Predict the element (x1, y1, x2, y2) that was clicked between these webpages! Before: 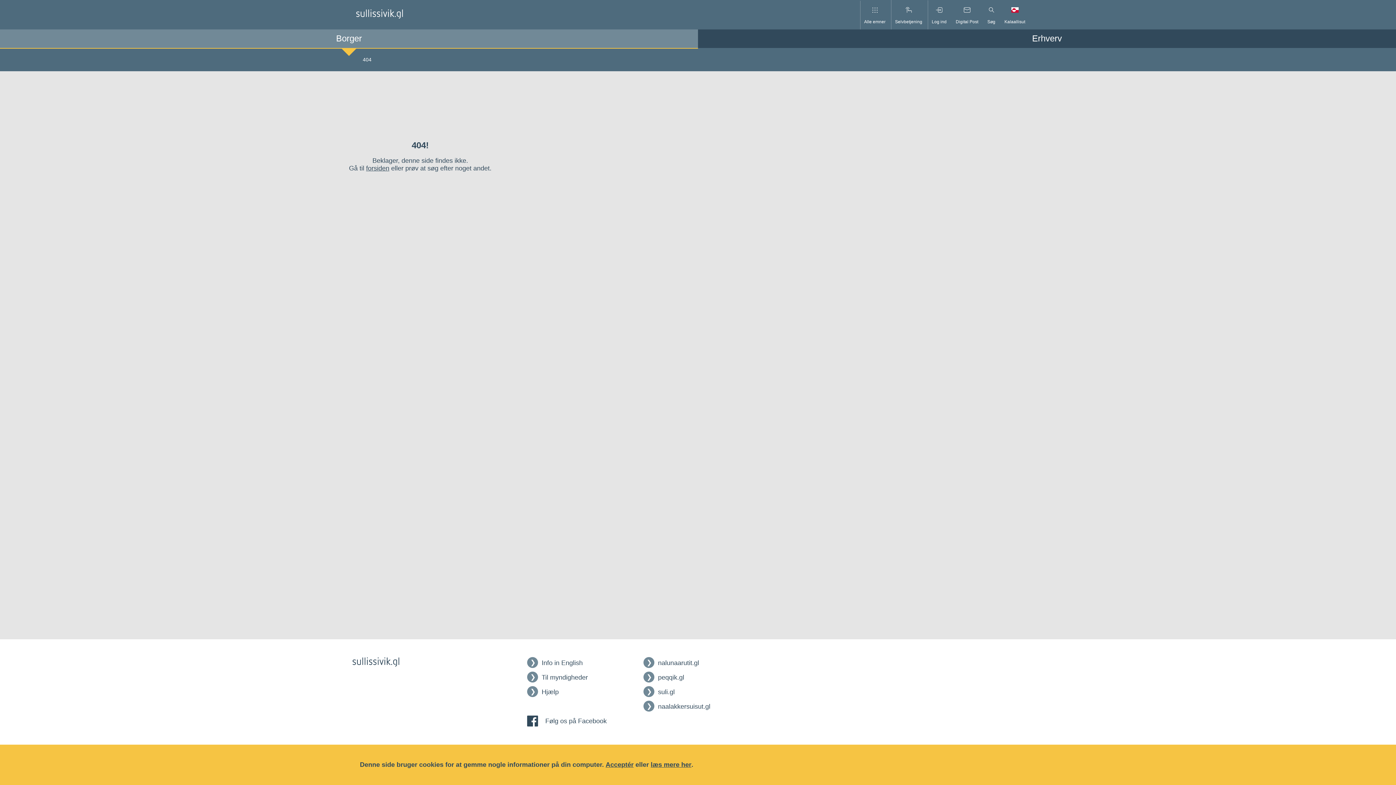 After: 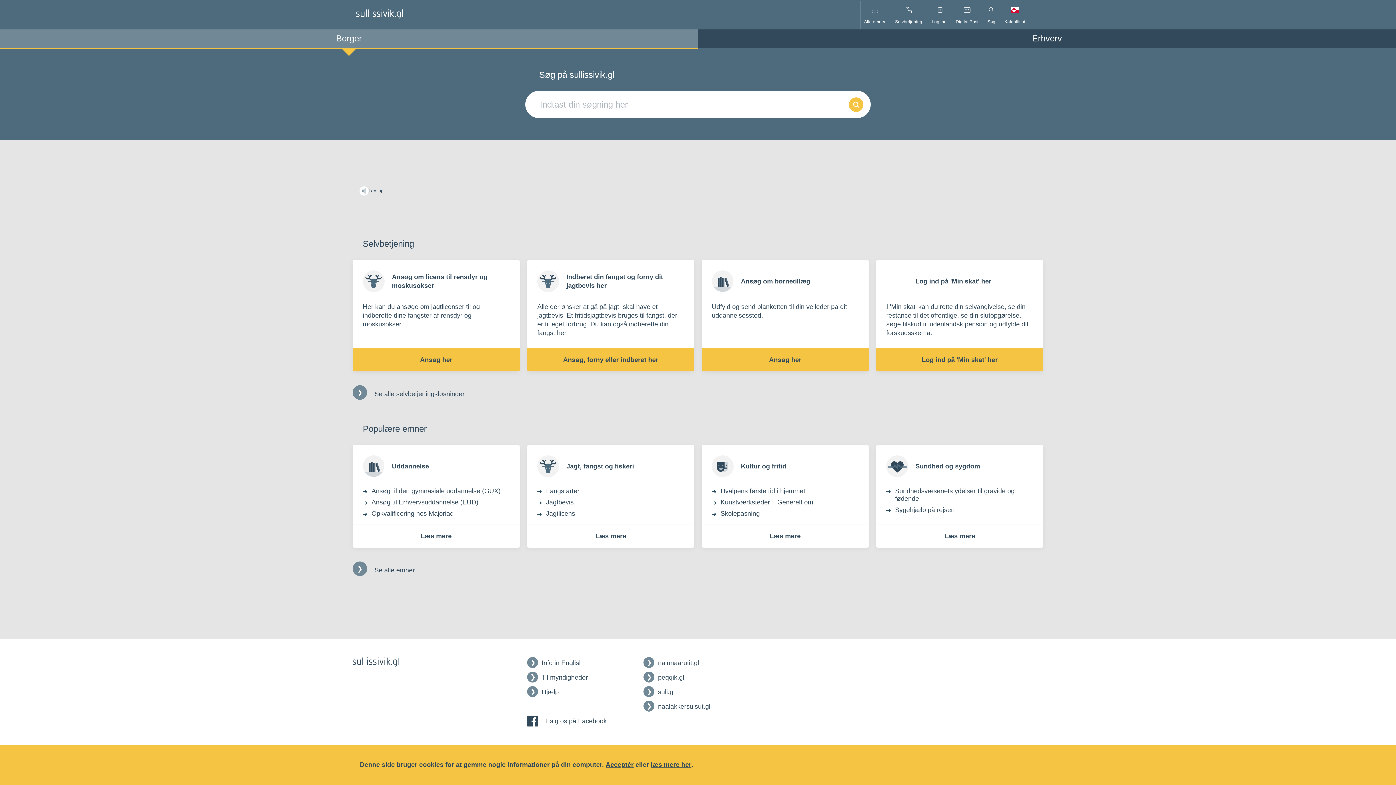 Action: bbox: (0, 28, 698, 48) label: Link til borgersektion